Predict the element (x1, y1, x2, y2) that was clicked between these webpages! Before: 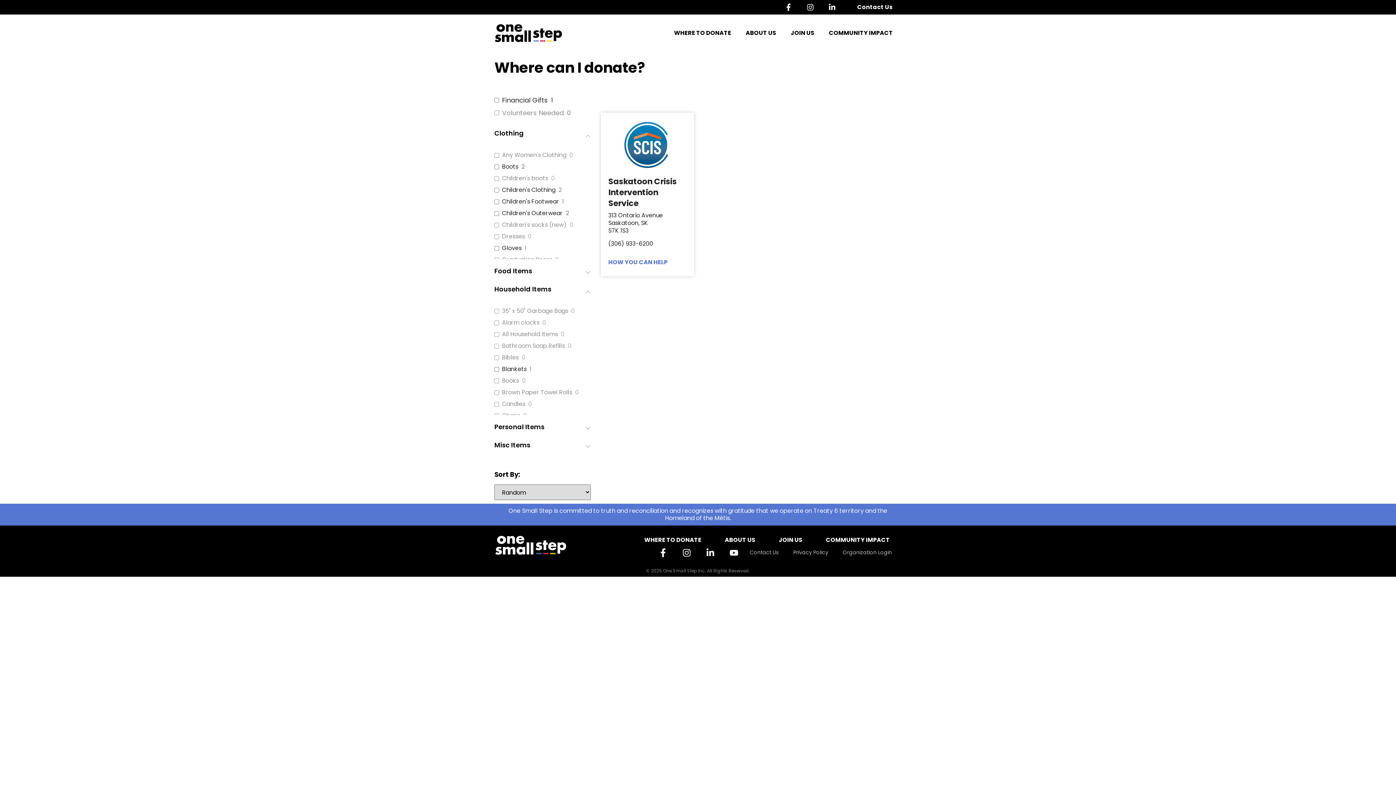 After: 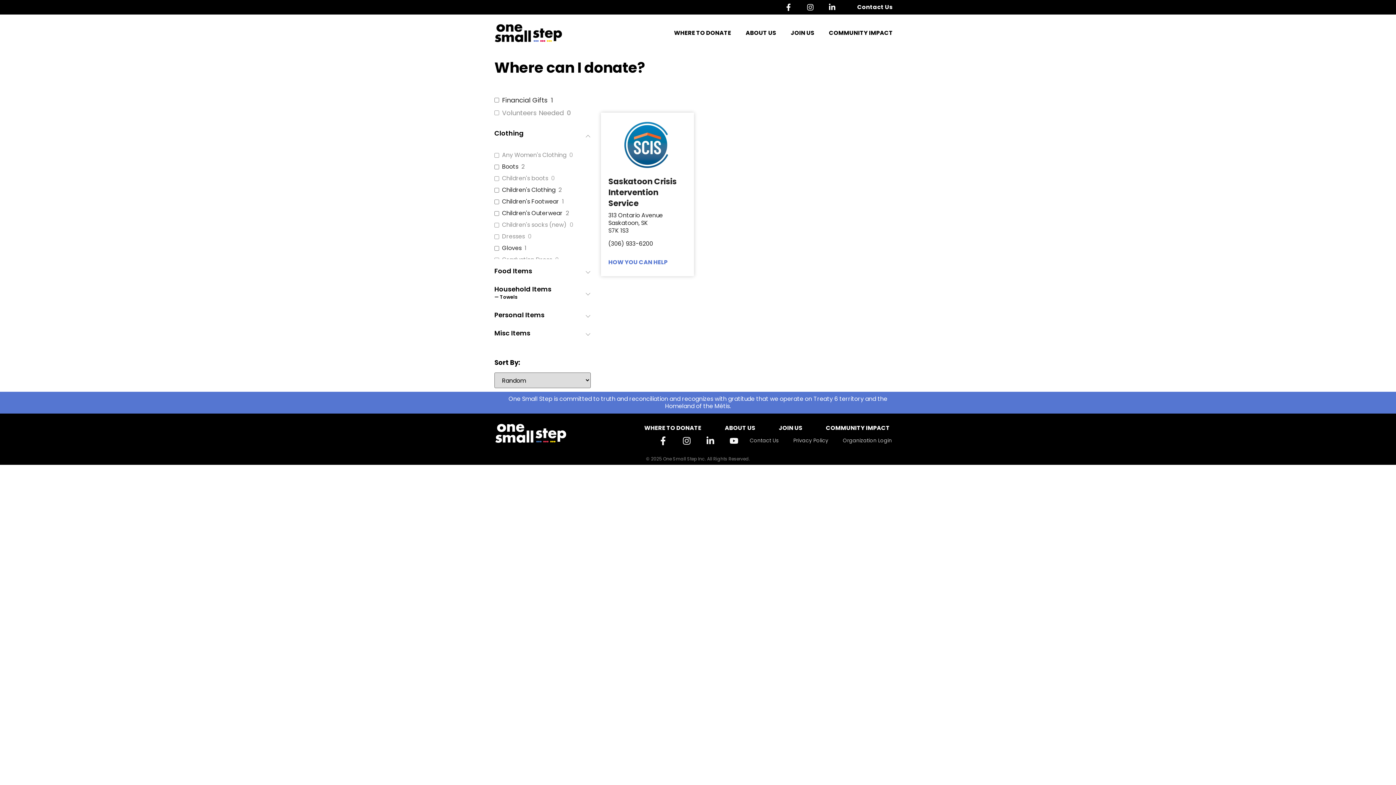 Action: bbox: (494, 286, 590, 300) label: Household Items